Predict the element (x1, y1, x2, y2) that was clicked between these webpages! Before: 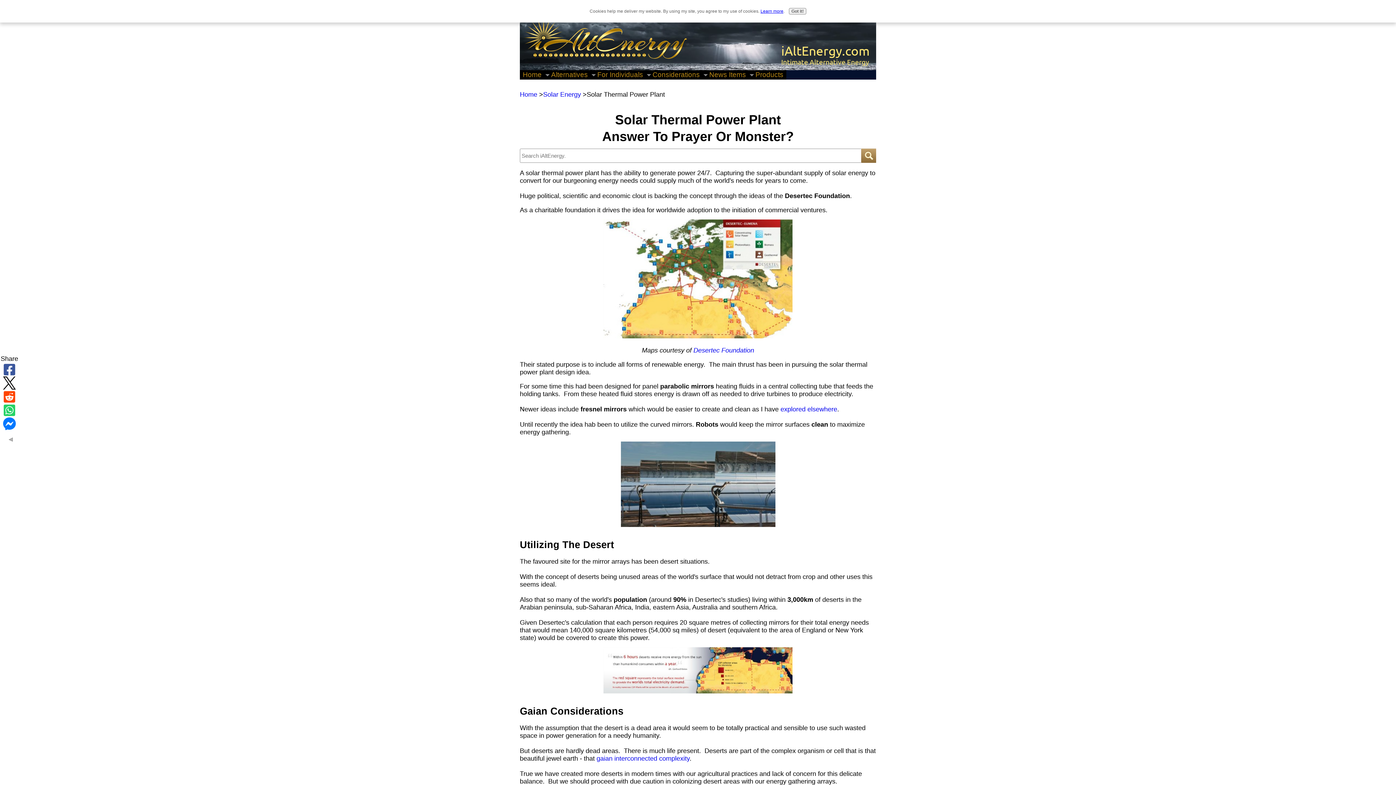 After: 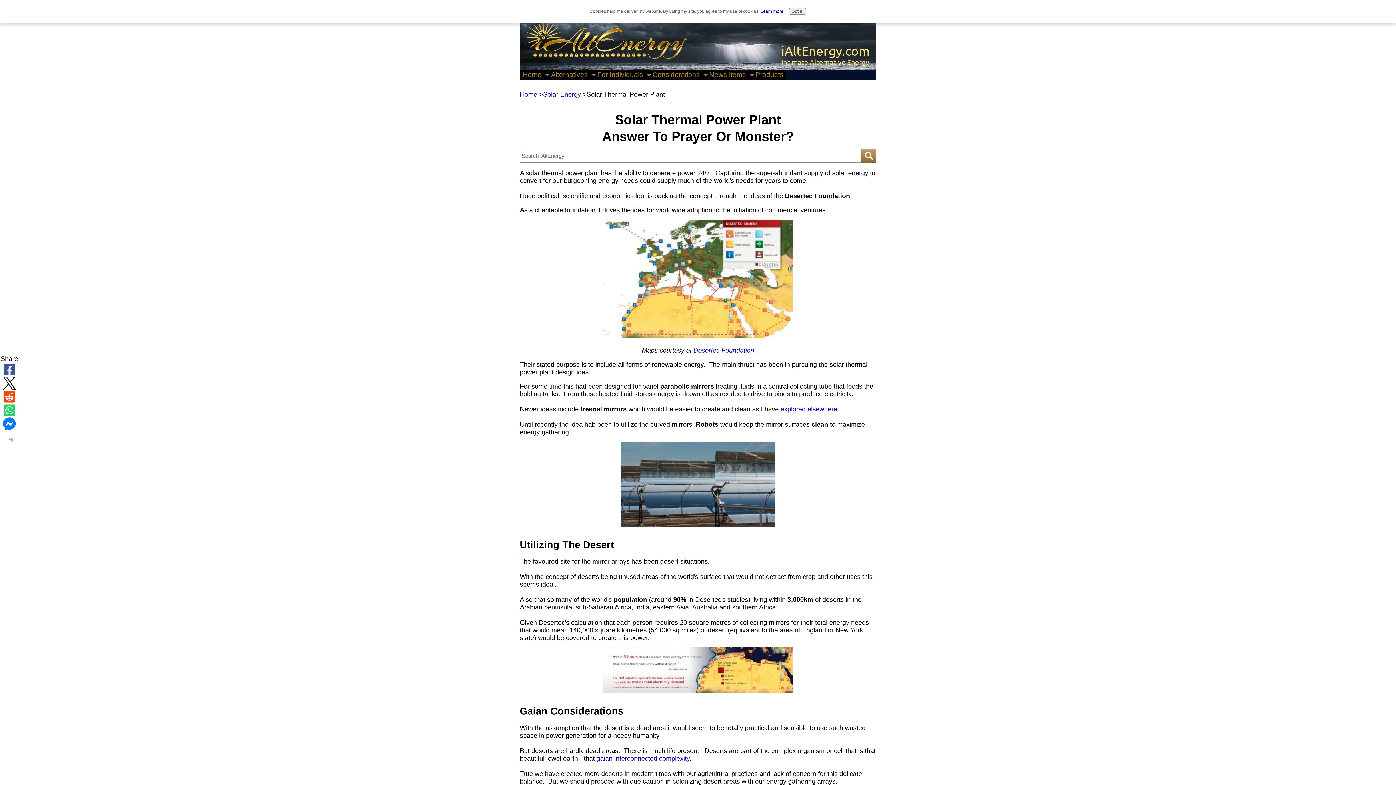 Action: bbox: (0, 362, 18, 376)